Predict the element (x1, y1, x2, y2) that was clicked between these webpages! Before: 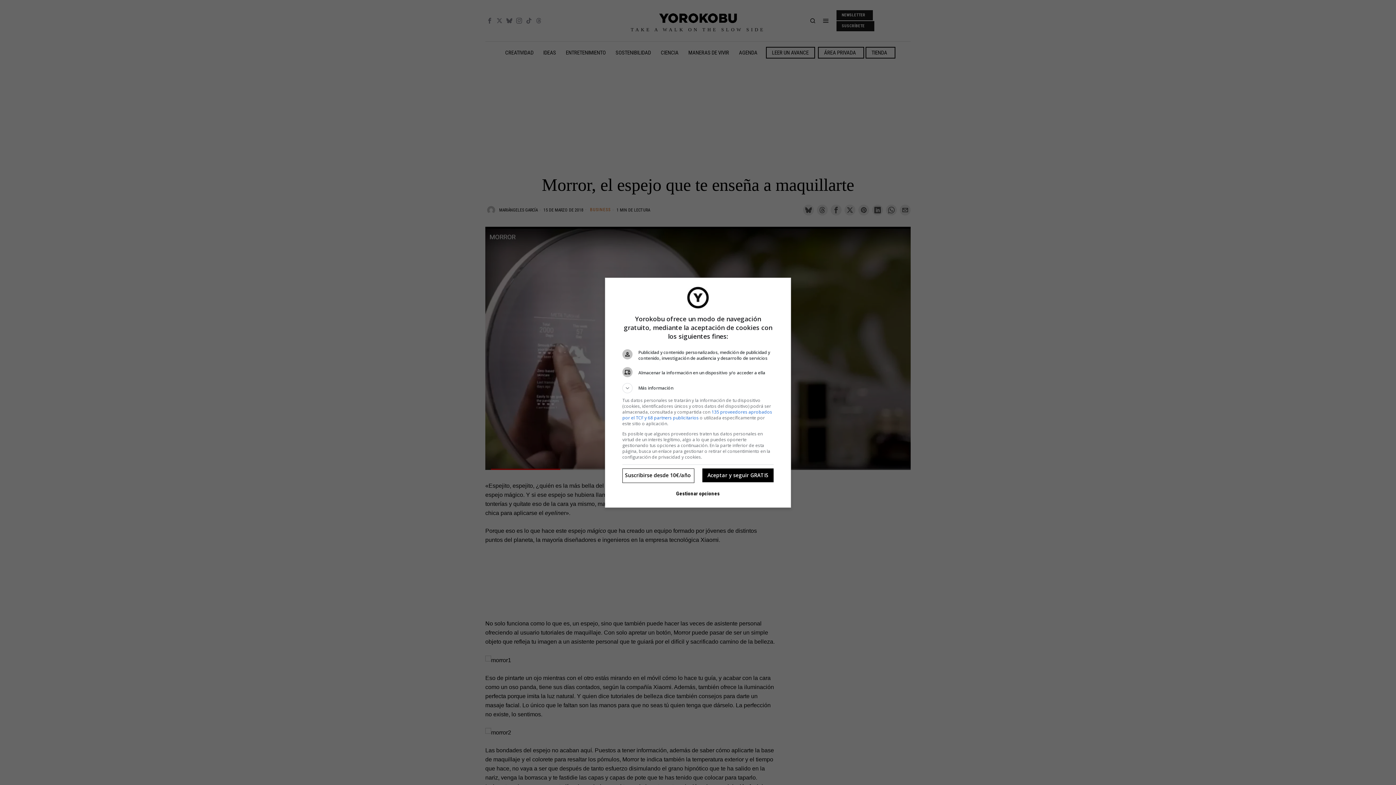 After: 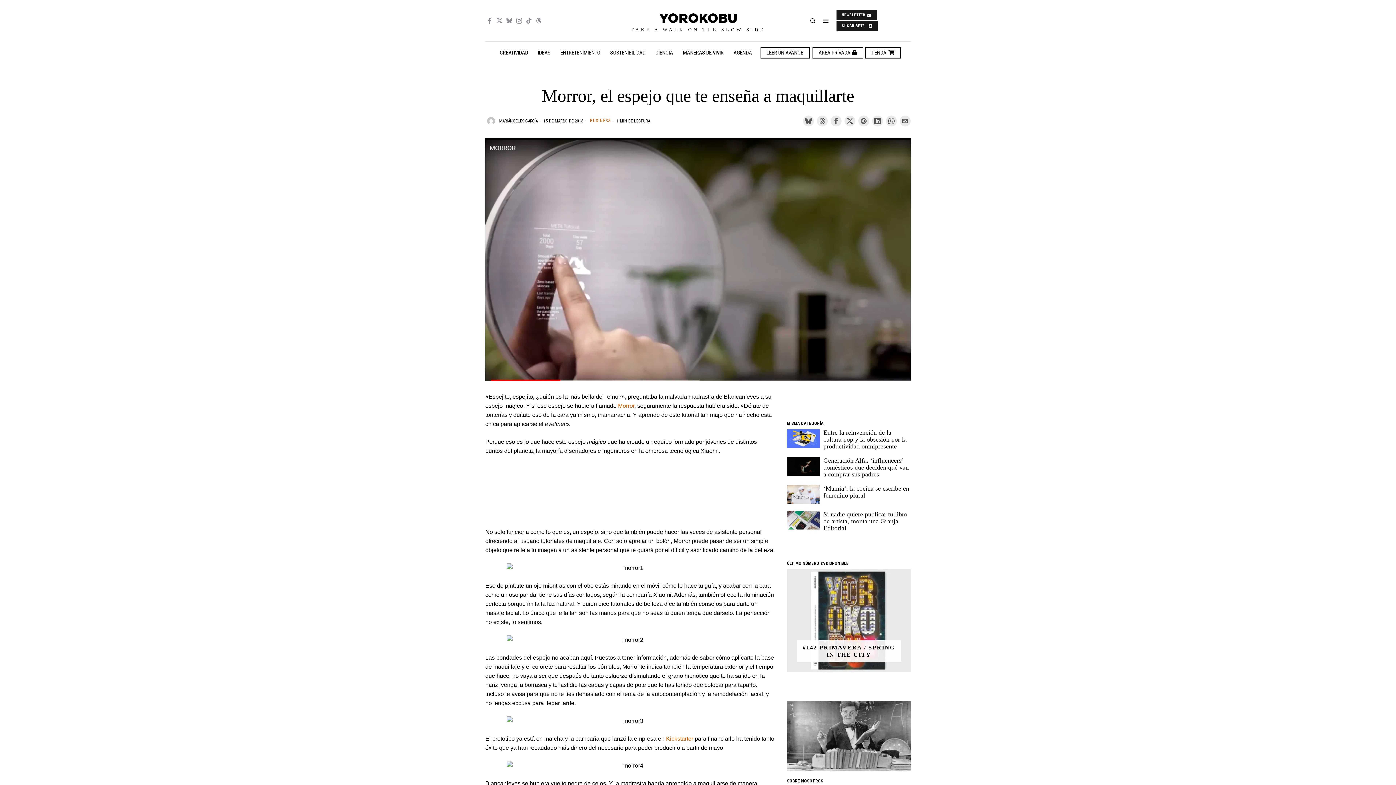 Action: bbox: (702, 468, 773, 482) label: Aceptar y seguir GRATIS